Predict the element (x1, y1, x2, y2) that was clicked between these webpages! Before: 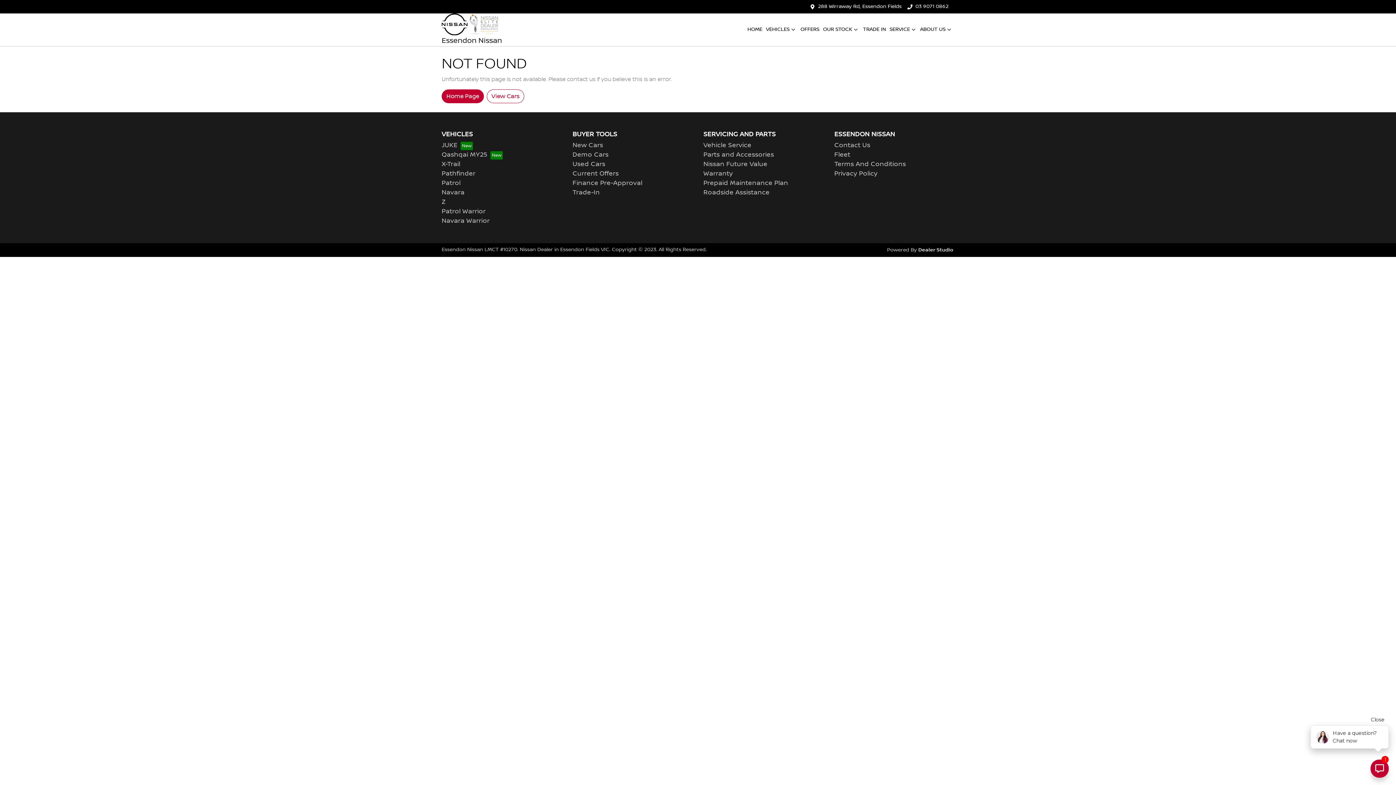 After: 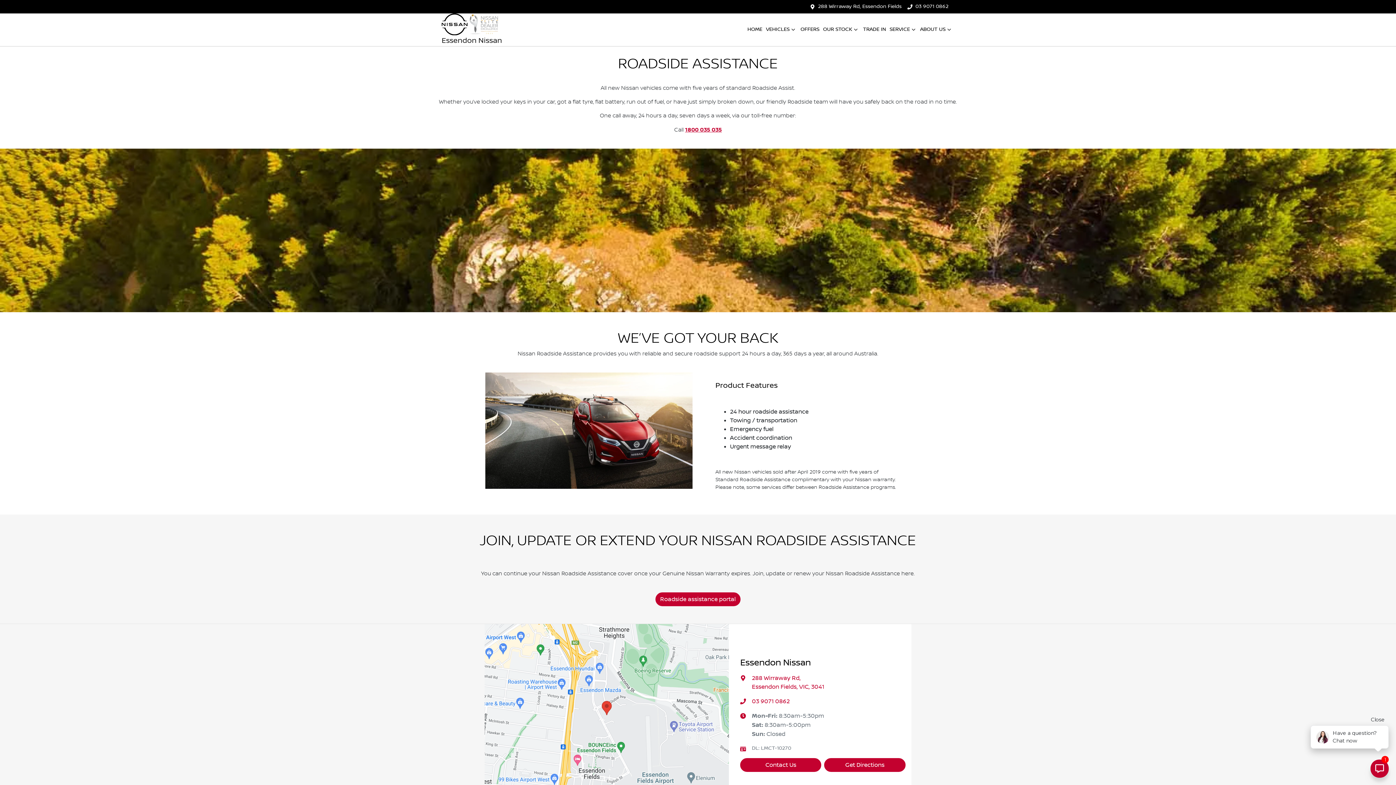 Action: label: Roadside Assistance bbox: (703, 188, 769, 196)